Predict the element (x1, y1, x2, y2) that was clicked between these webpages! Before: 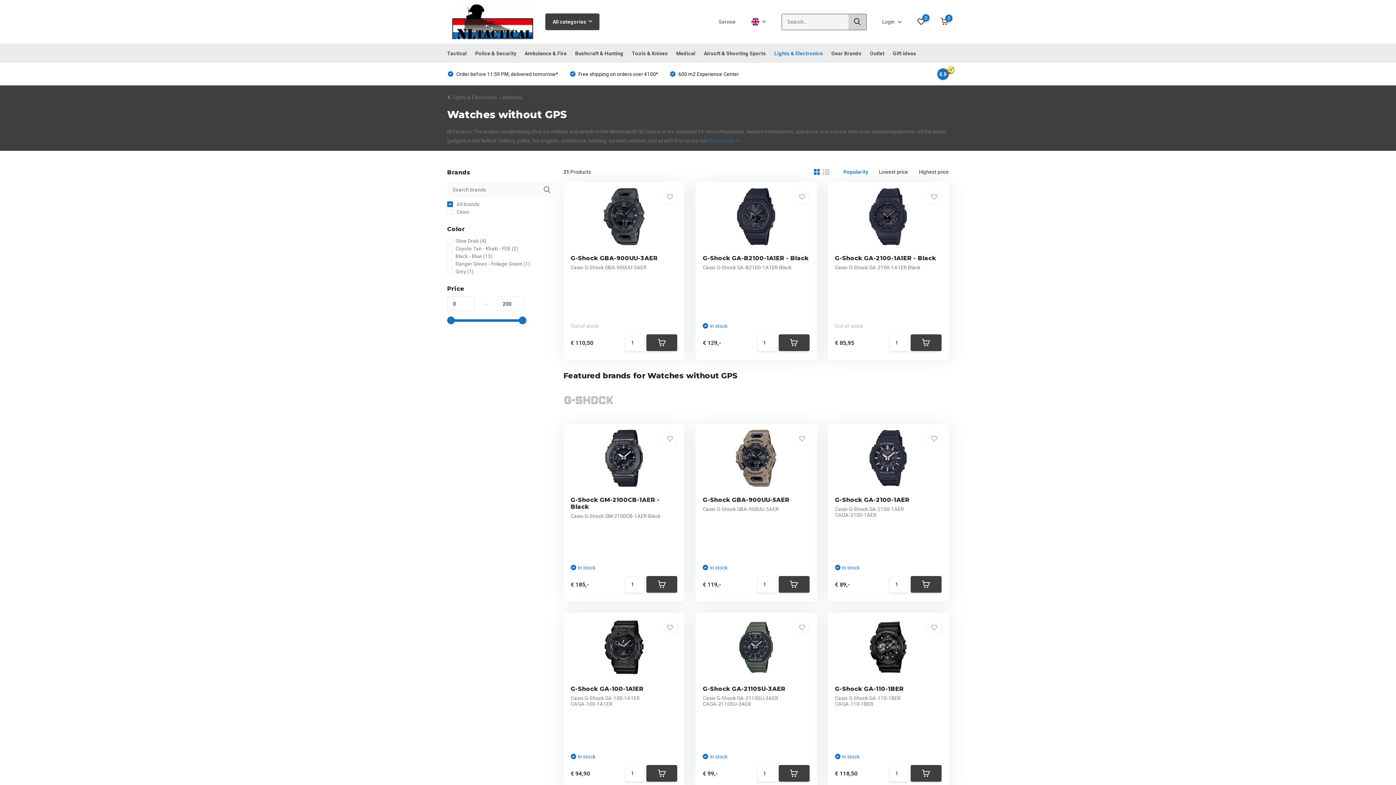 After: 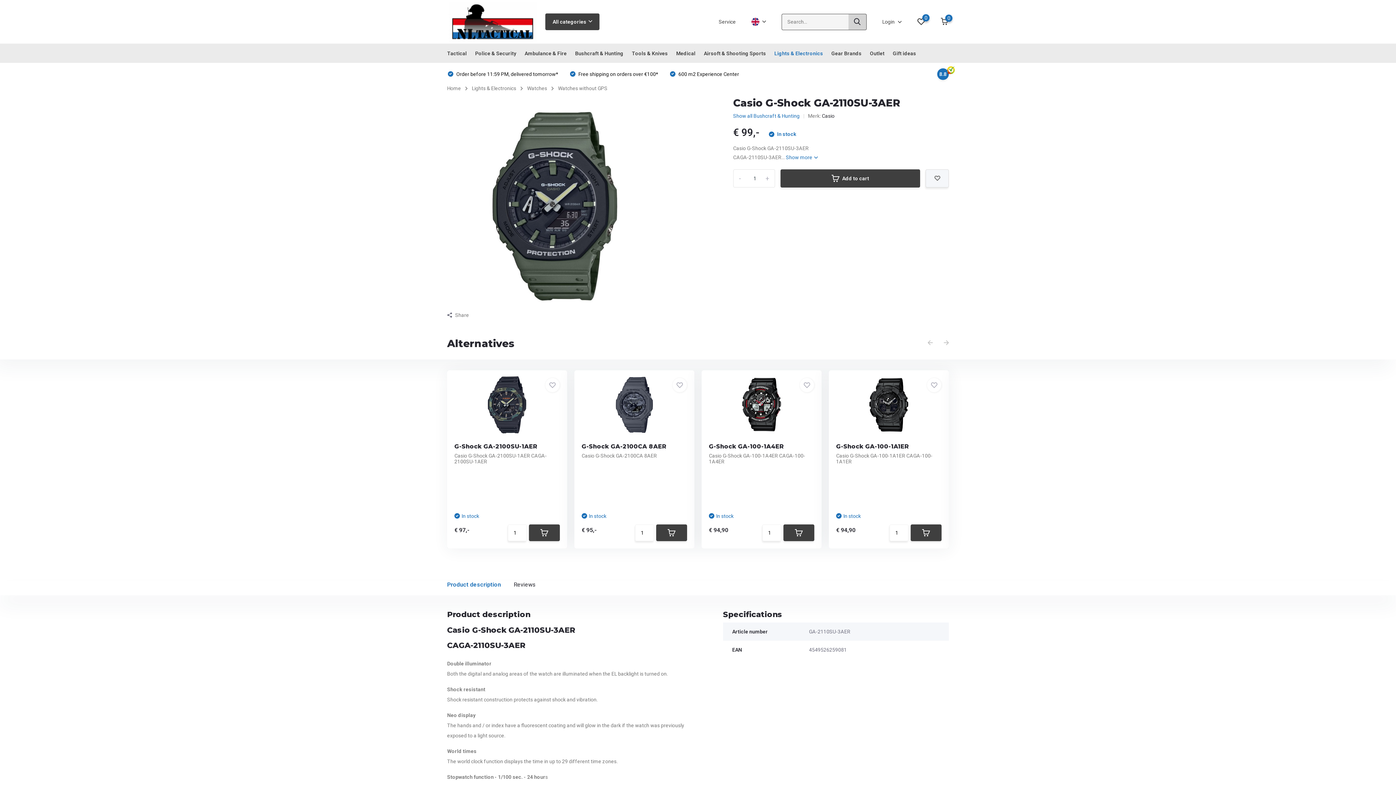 Action: label: G-Shock GA-2110SU-3AER bbox: (702, 685, 785, 692)